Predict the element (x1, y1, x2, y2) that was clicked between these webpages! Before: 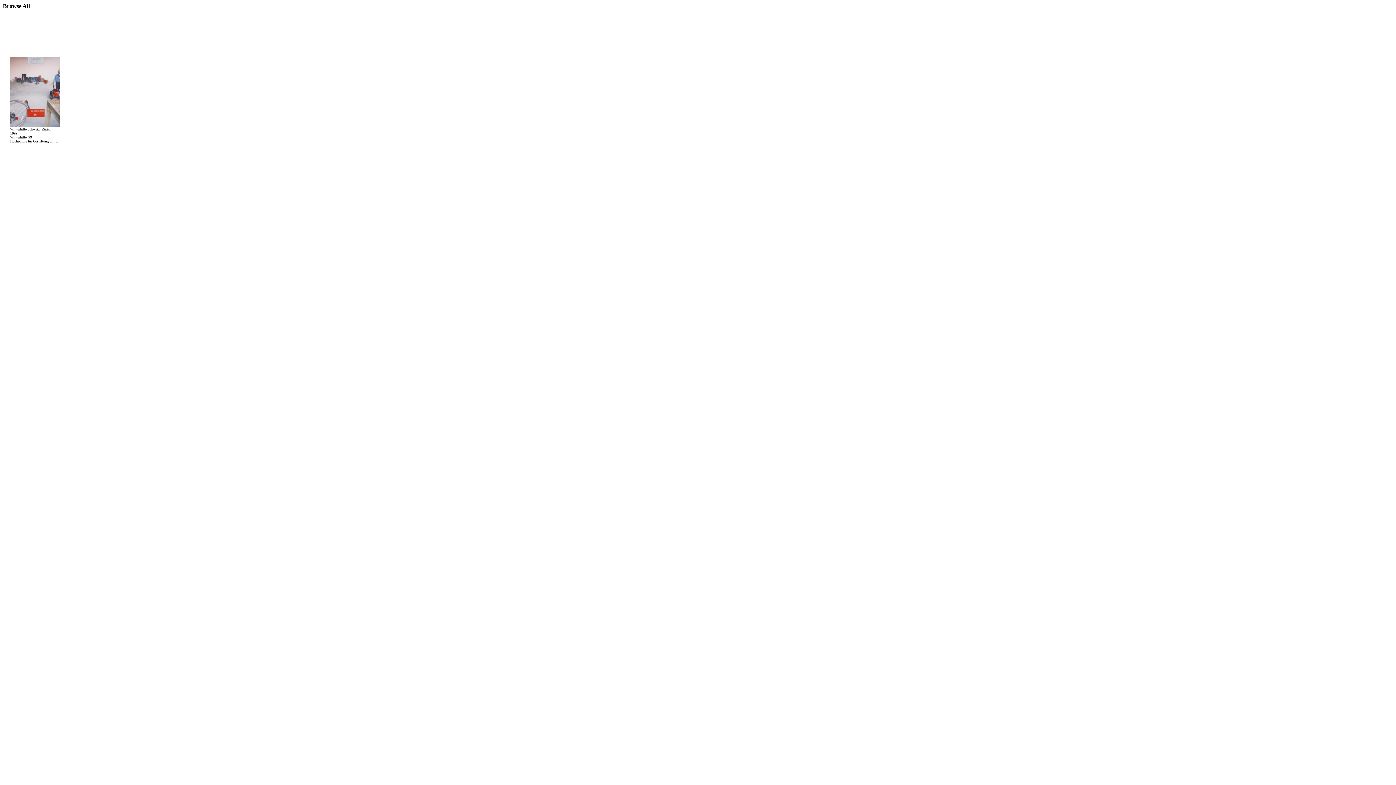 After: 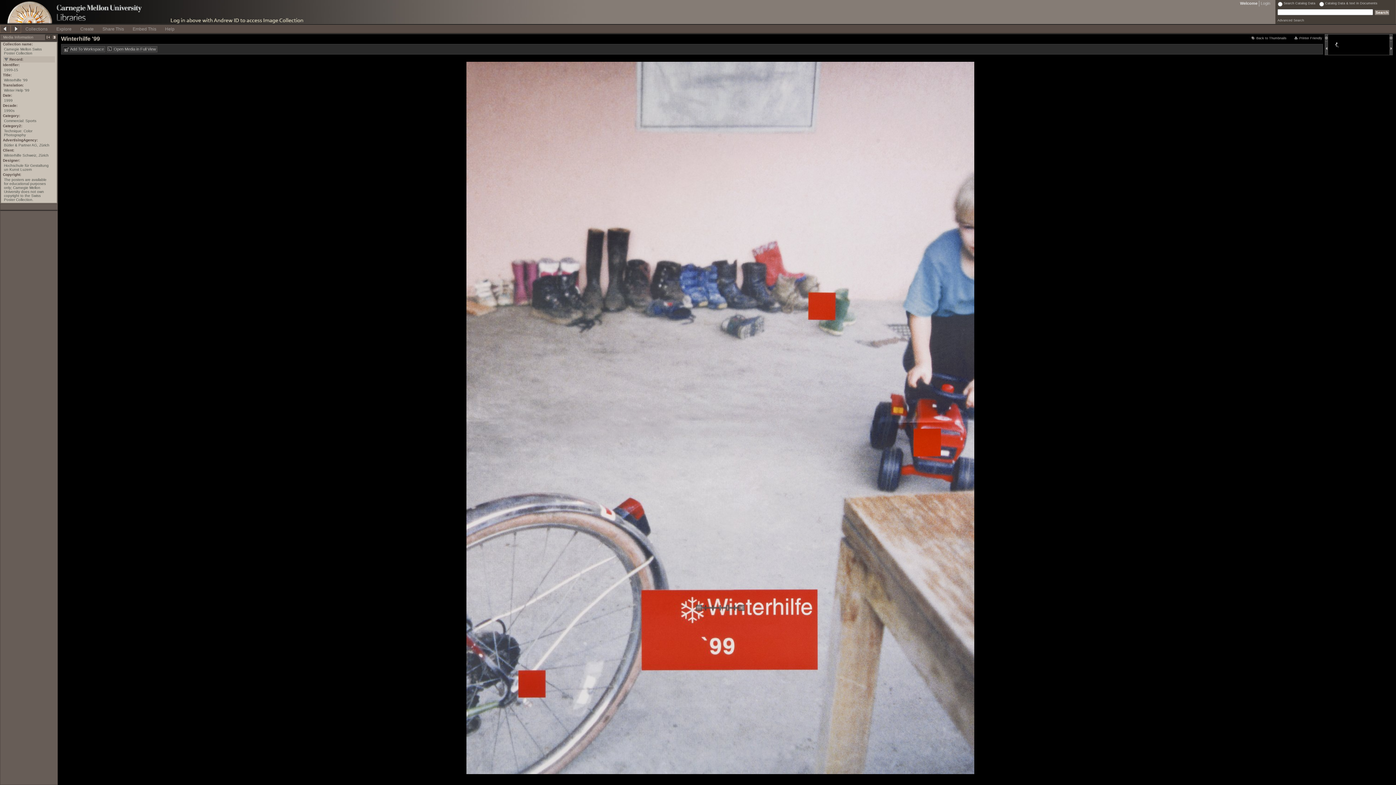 Action: bbox: (10, 122, 59, 128)